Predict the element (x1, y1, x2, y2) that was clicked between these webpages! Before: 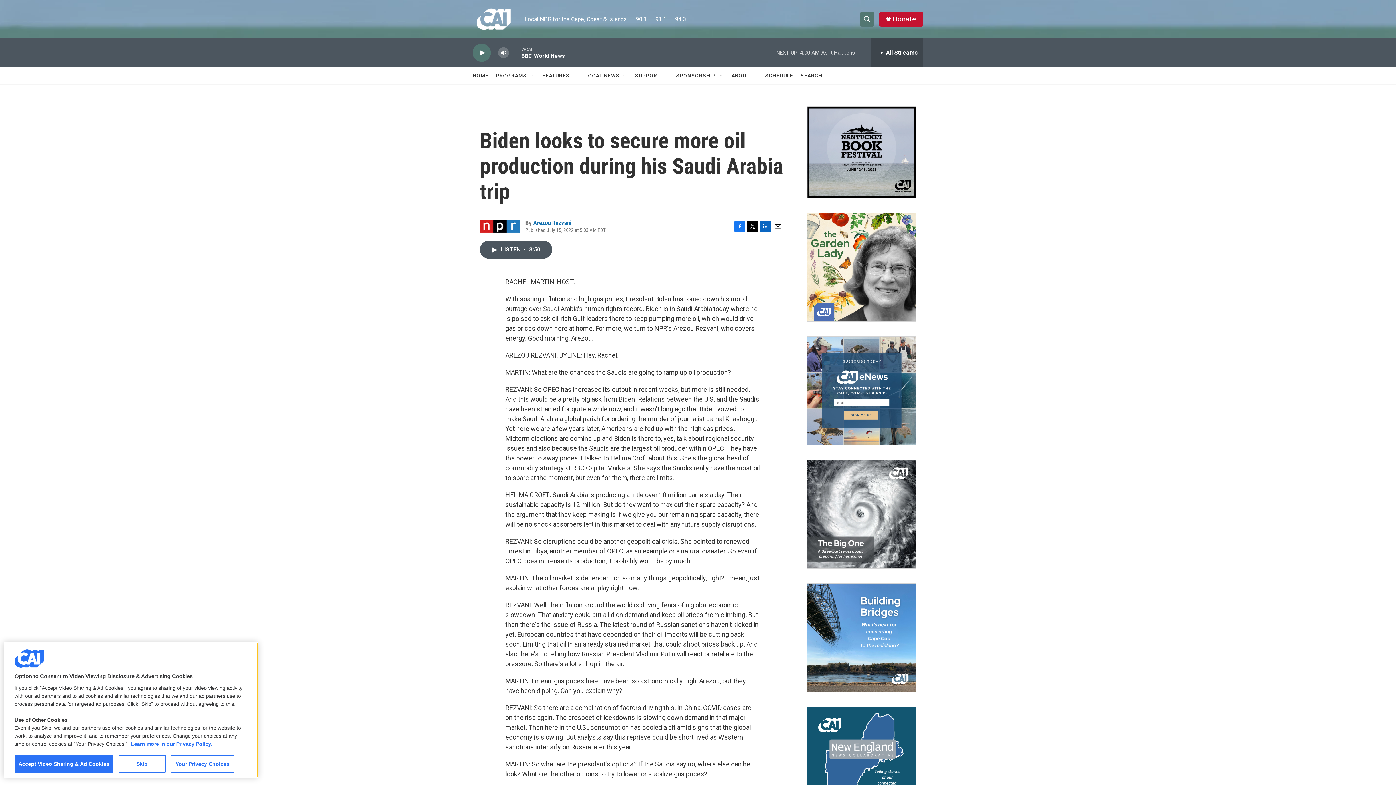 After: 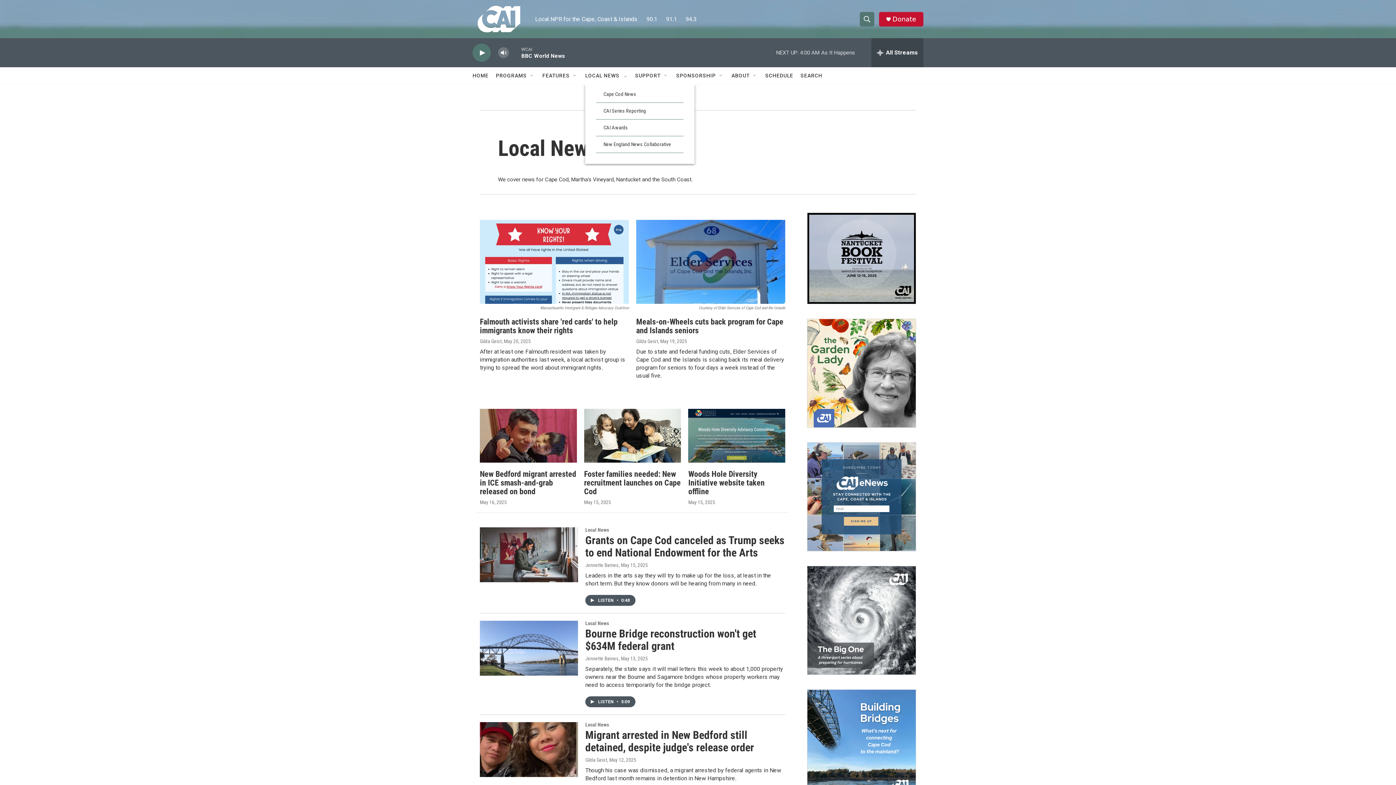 Action: bbox: (585, 67, 619, 84) label: LOCAL NEWS